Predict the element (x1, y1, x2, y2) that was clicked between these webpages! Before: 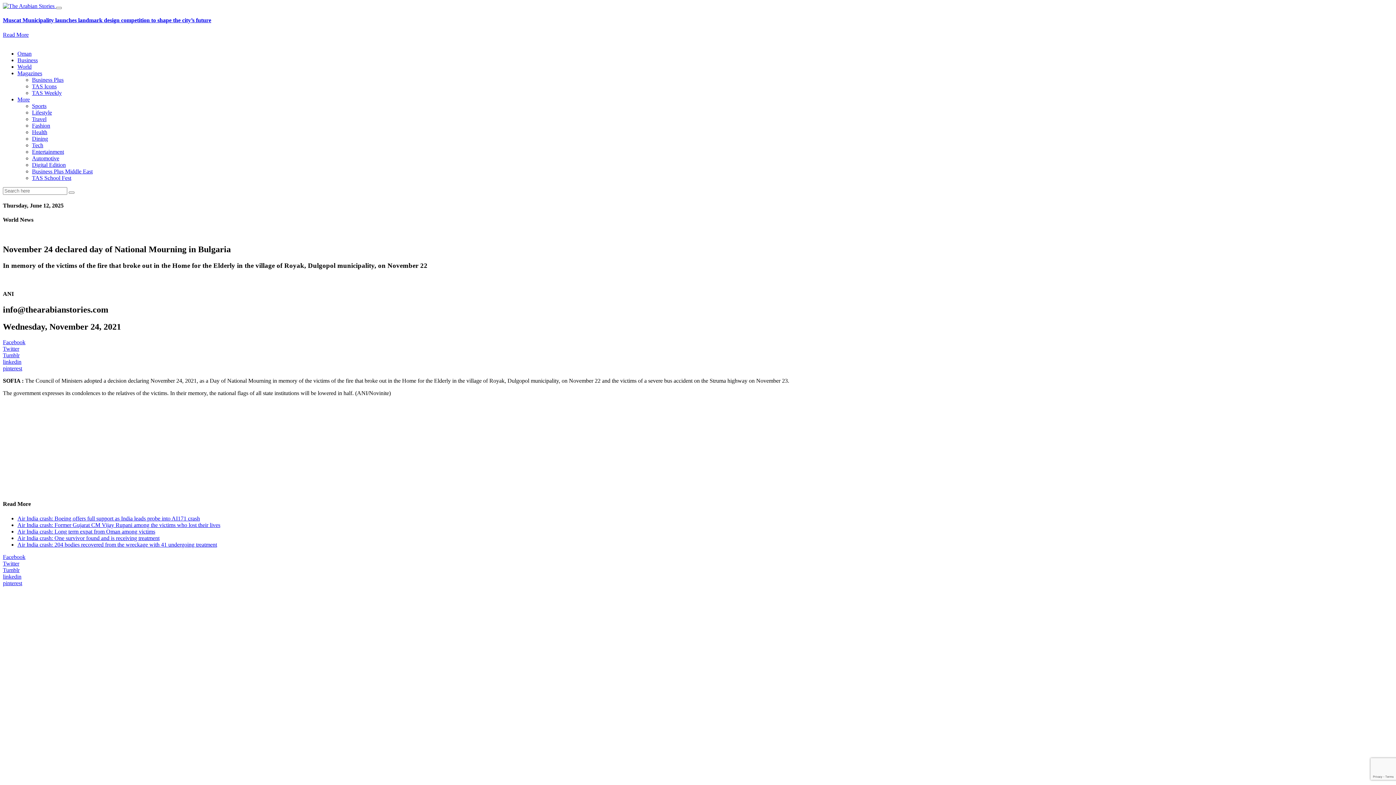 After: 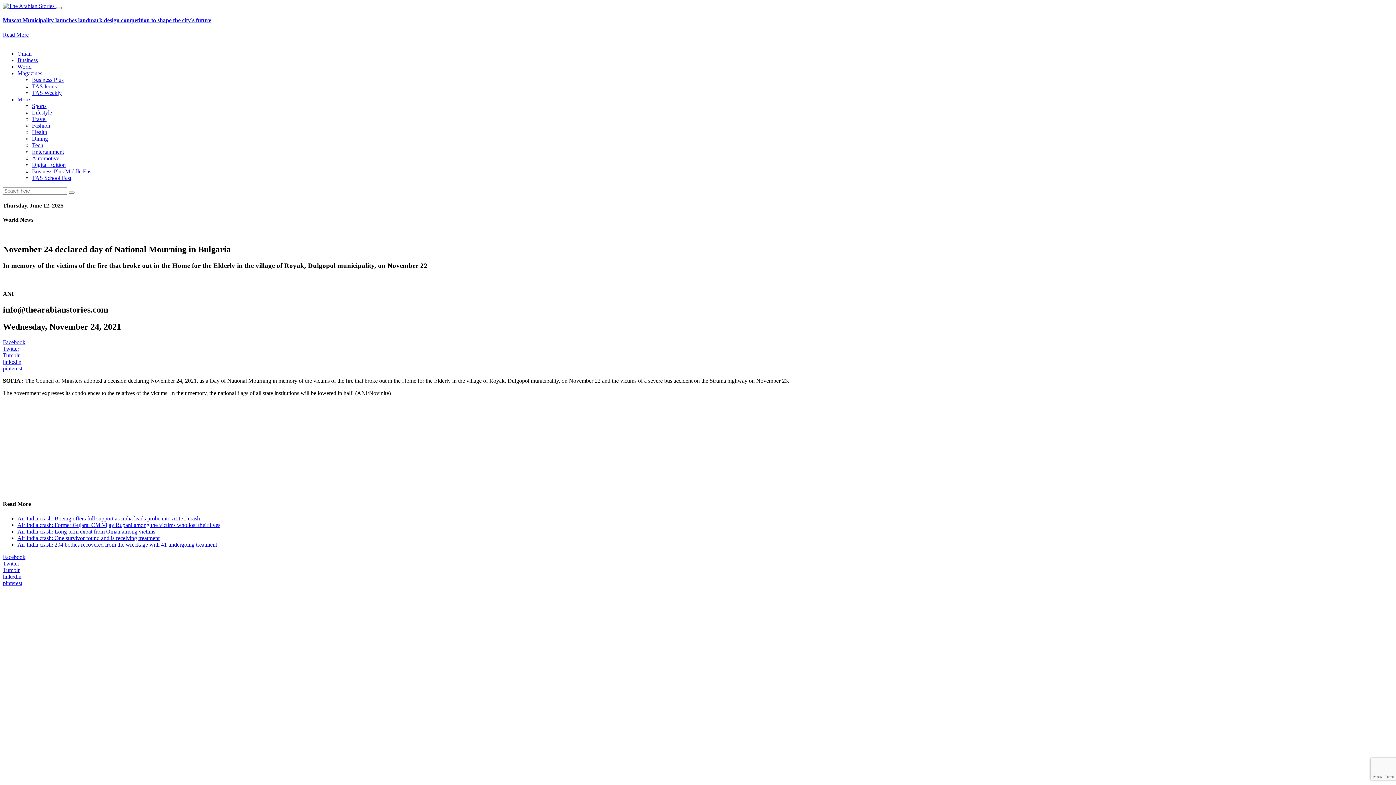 Action: bbox: (2, 573, 1393, 580) label: linkedin